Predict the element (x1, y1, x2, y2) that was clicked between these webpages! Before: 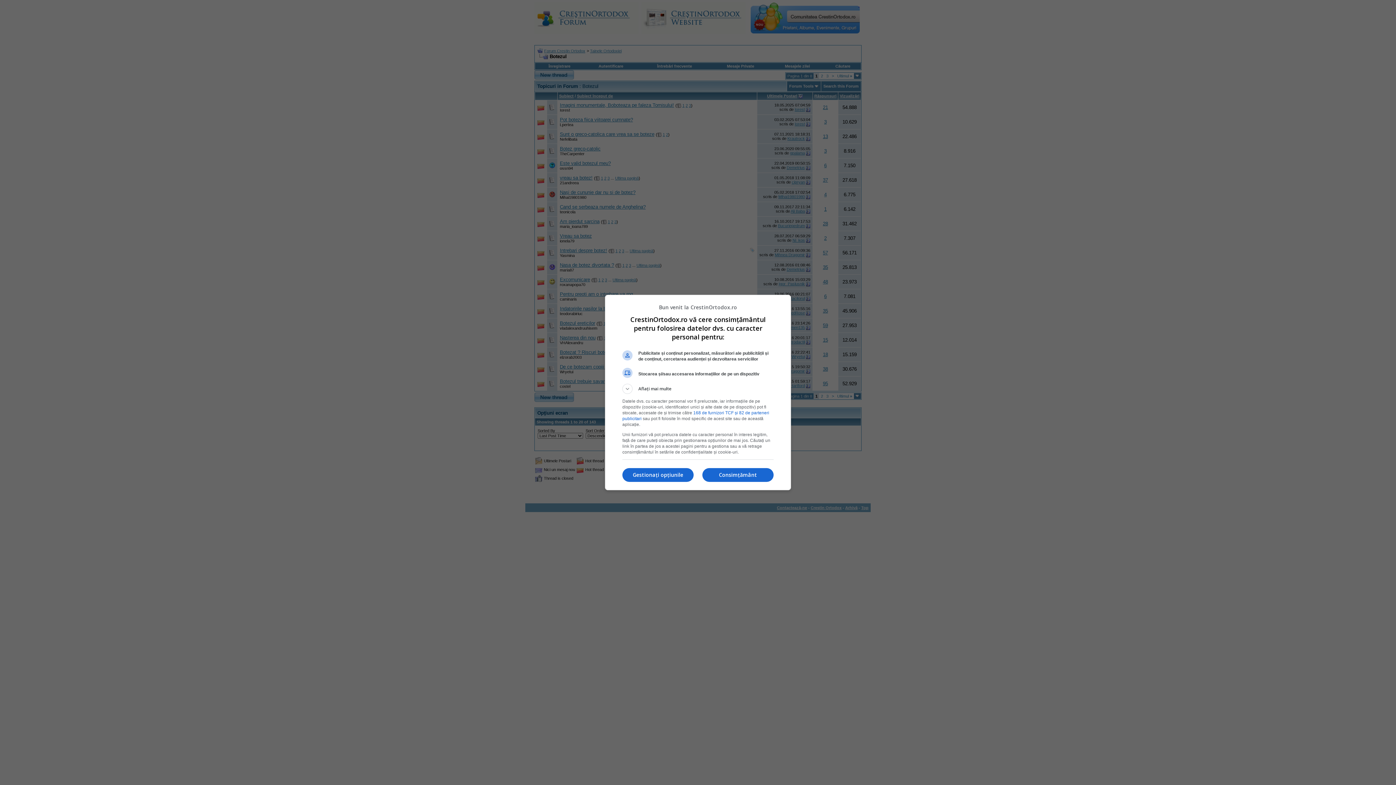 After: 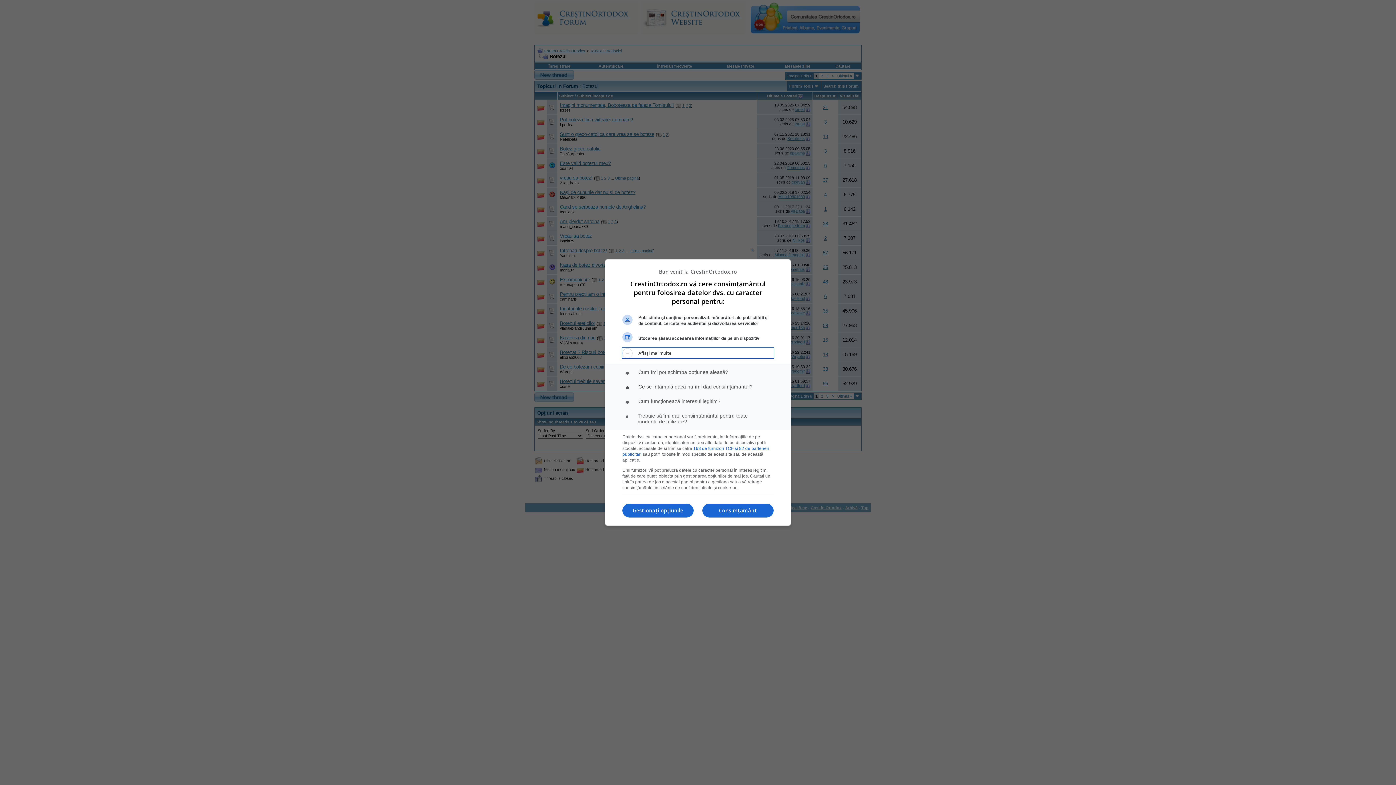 Action: label: Aflați mai multe bbox: (622, 384, 773, 394)